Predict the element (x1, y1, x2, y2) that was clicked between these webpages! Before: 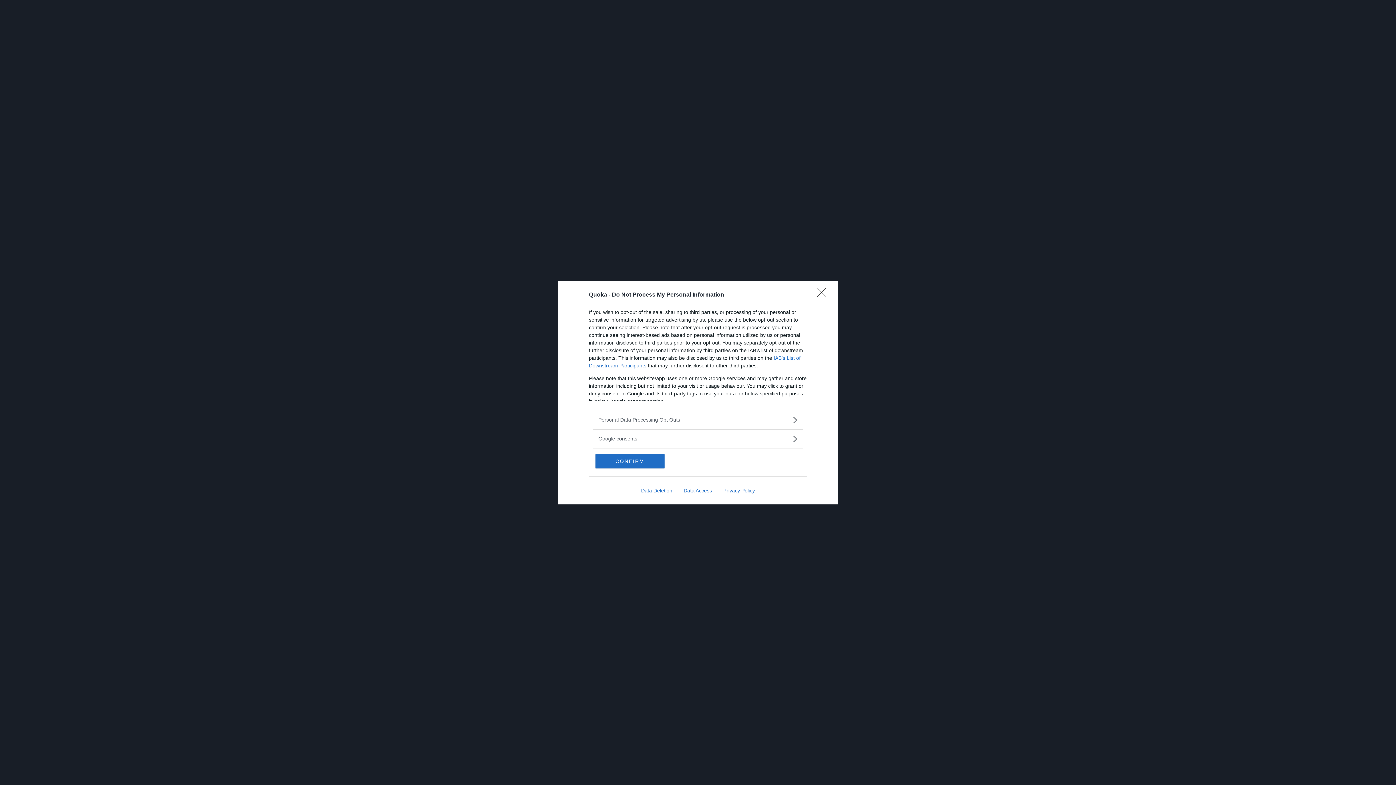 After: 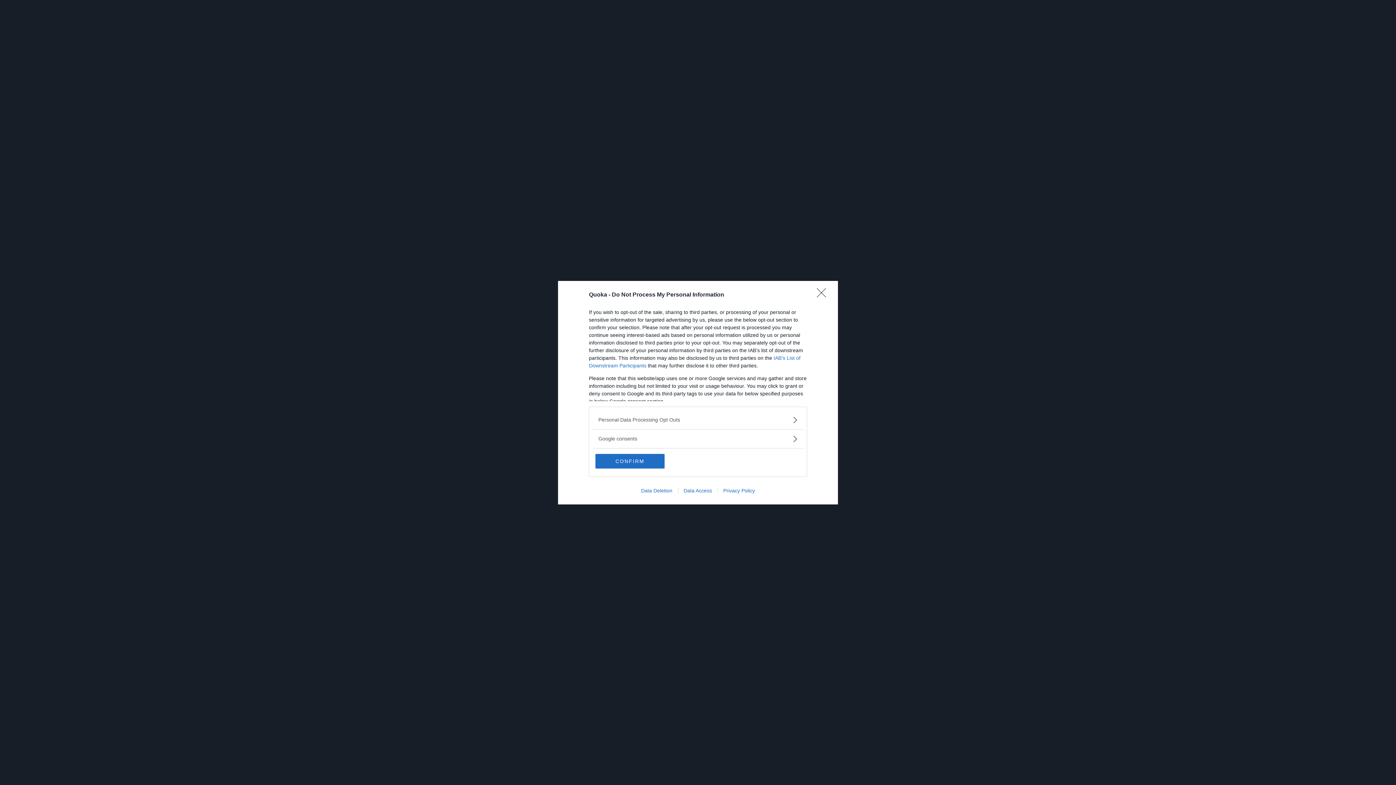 Action: bbox: (678, 487, 717, 493) label: Data Access